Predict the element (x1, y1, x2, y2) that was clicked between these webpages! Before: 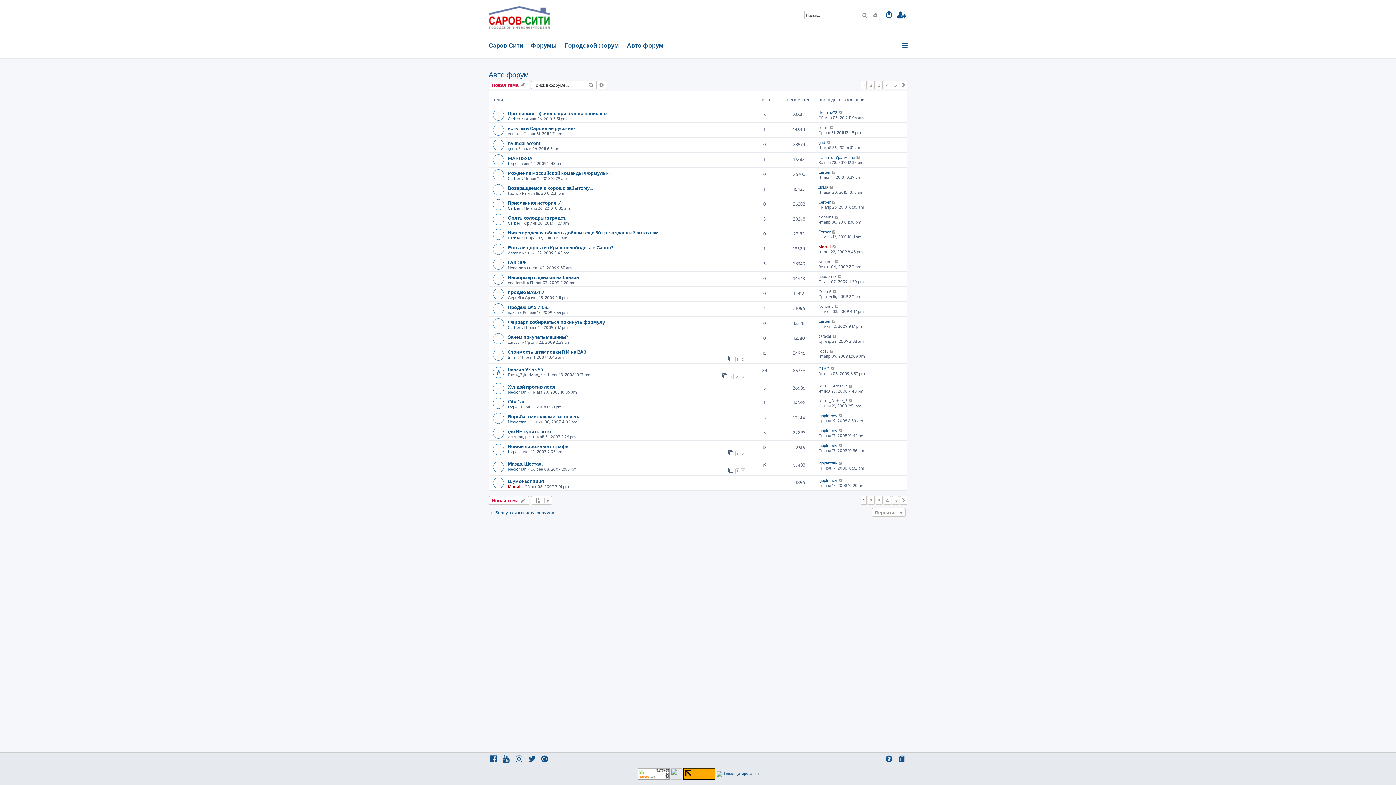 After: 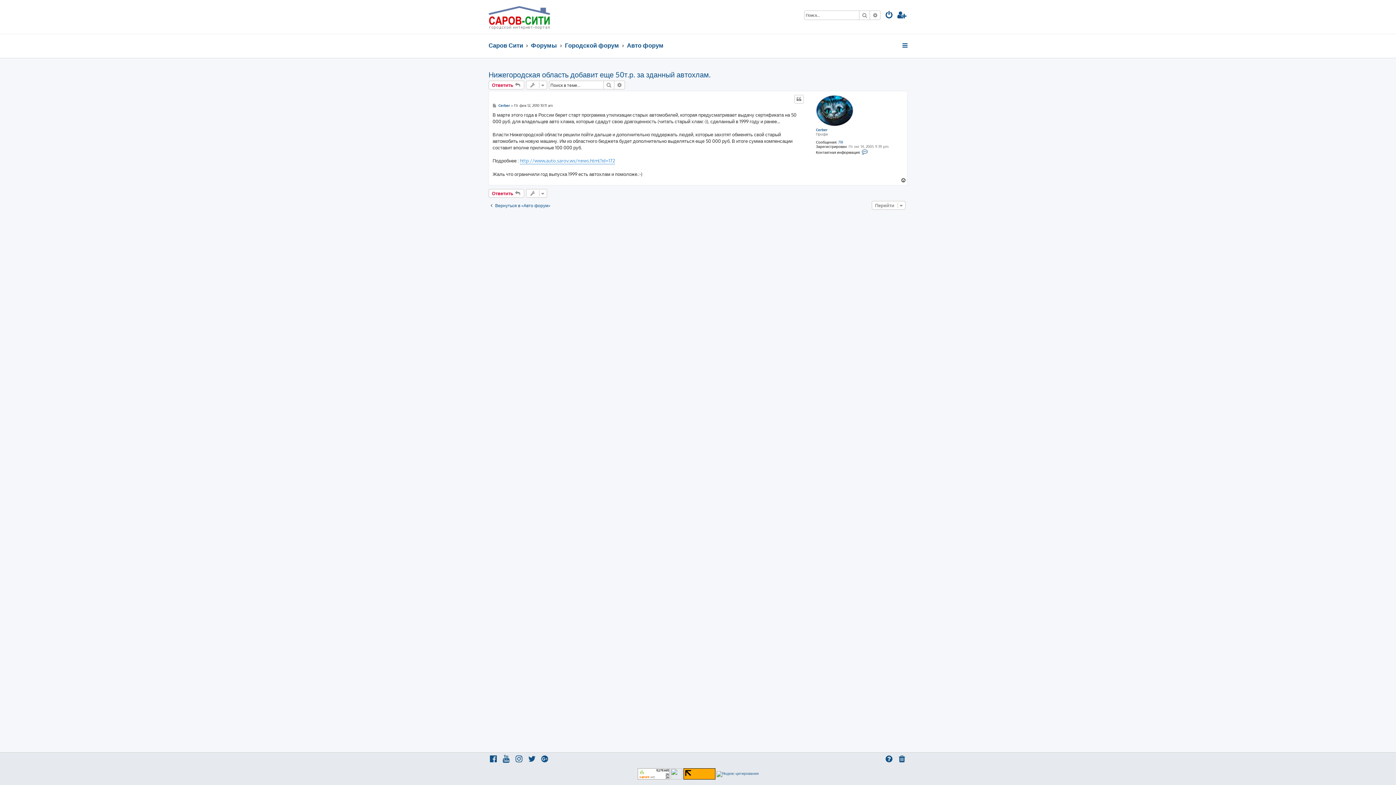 Action: label: Нижегородская область добавит еще 50т.р. за зданный автохлам. bbox: (508, 229, 660, 235)